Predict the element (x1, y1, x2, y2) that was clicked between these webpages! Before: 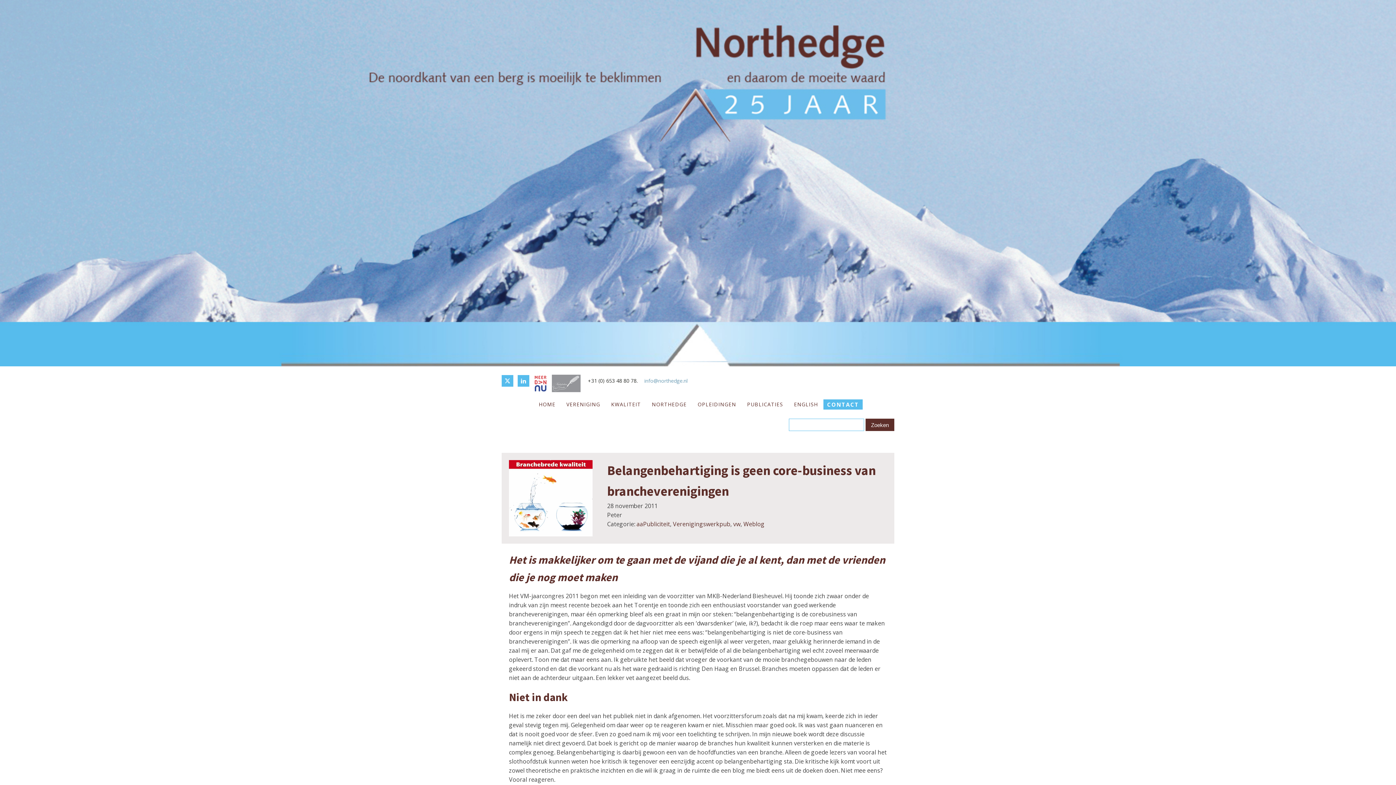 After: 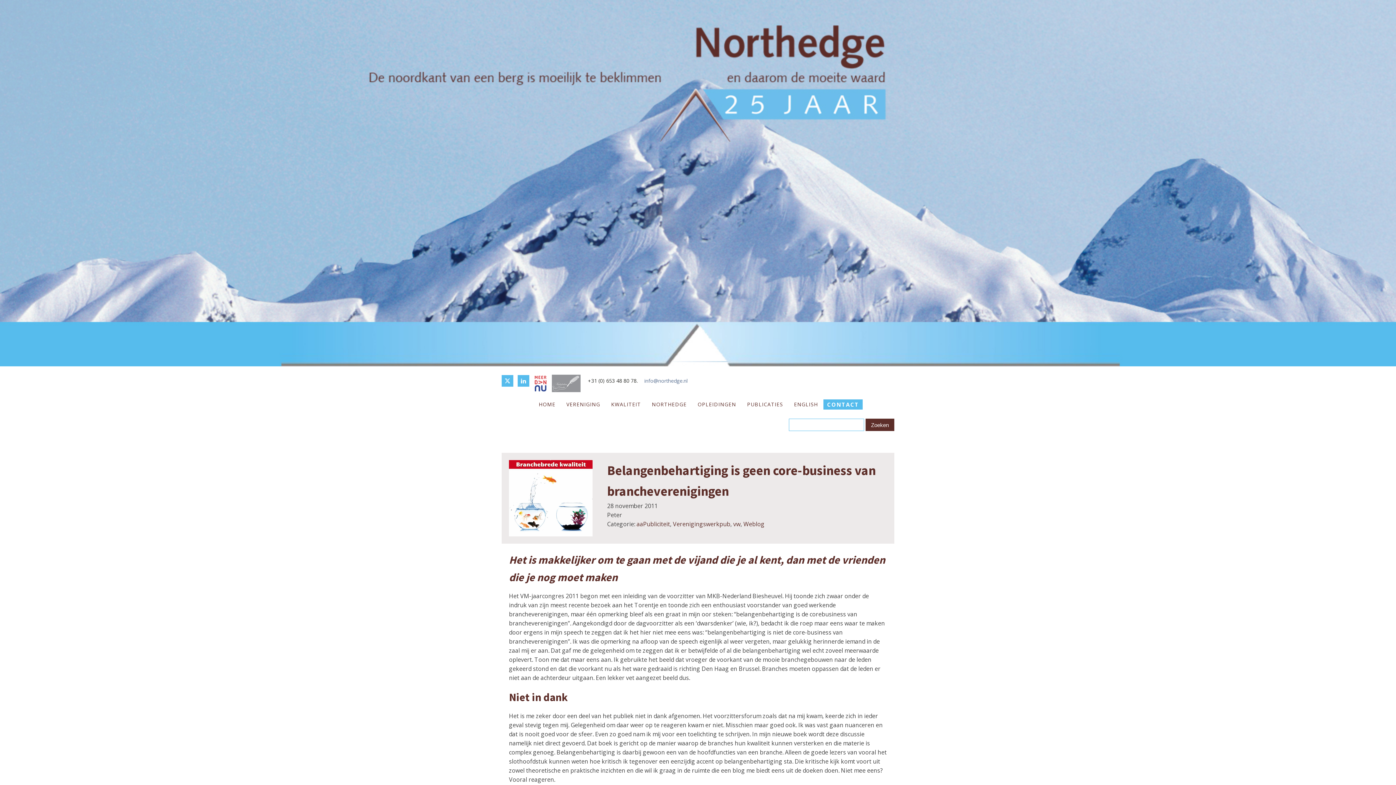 Action: bbox: (644, 377, 687, 384) label: info@northedge.nl